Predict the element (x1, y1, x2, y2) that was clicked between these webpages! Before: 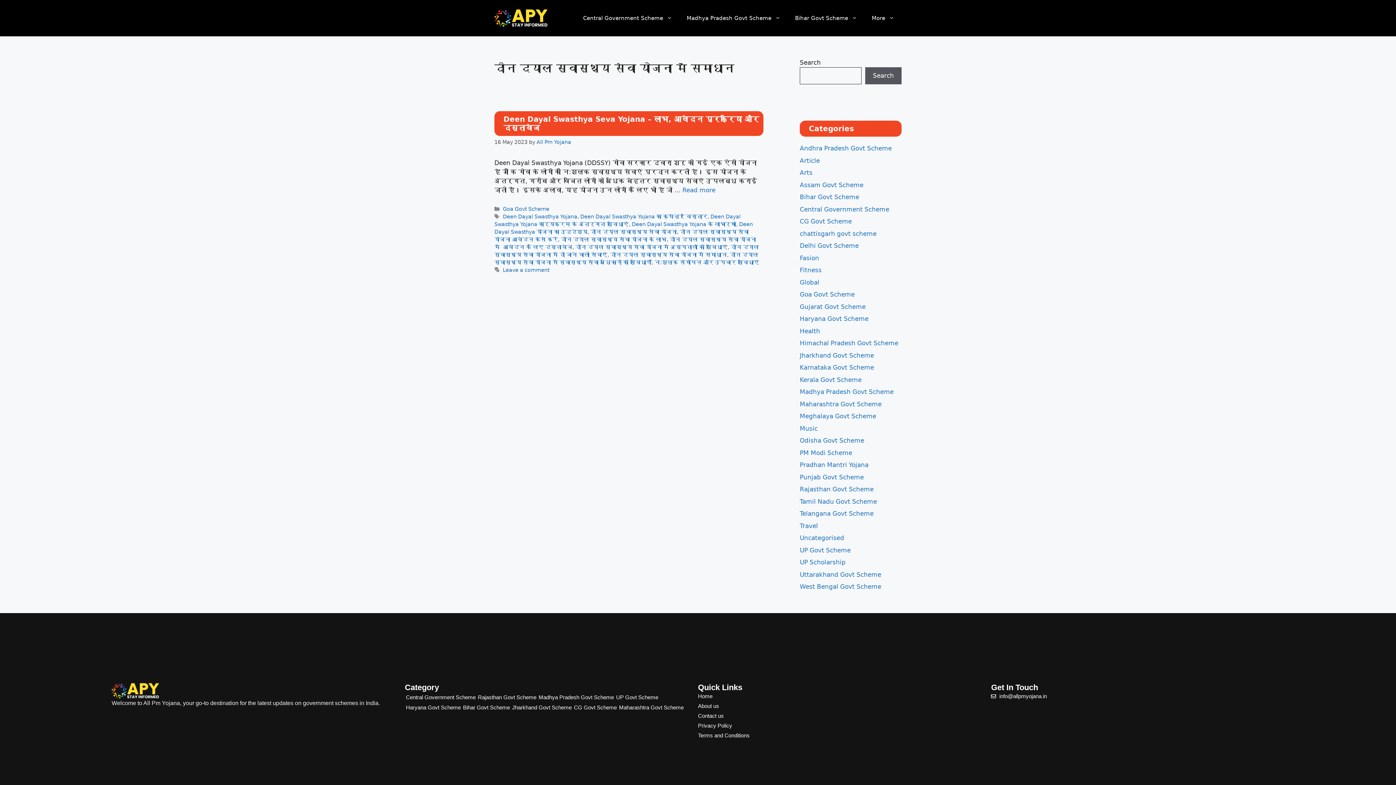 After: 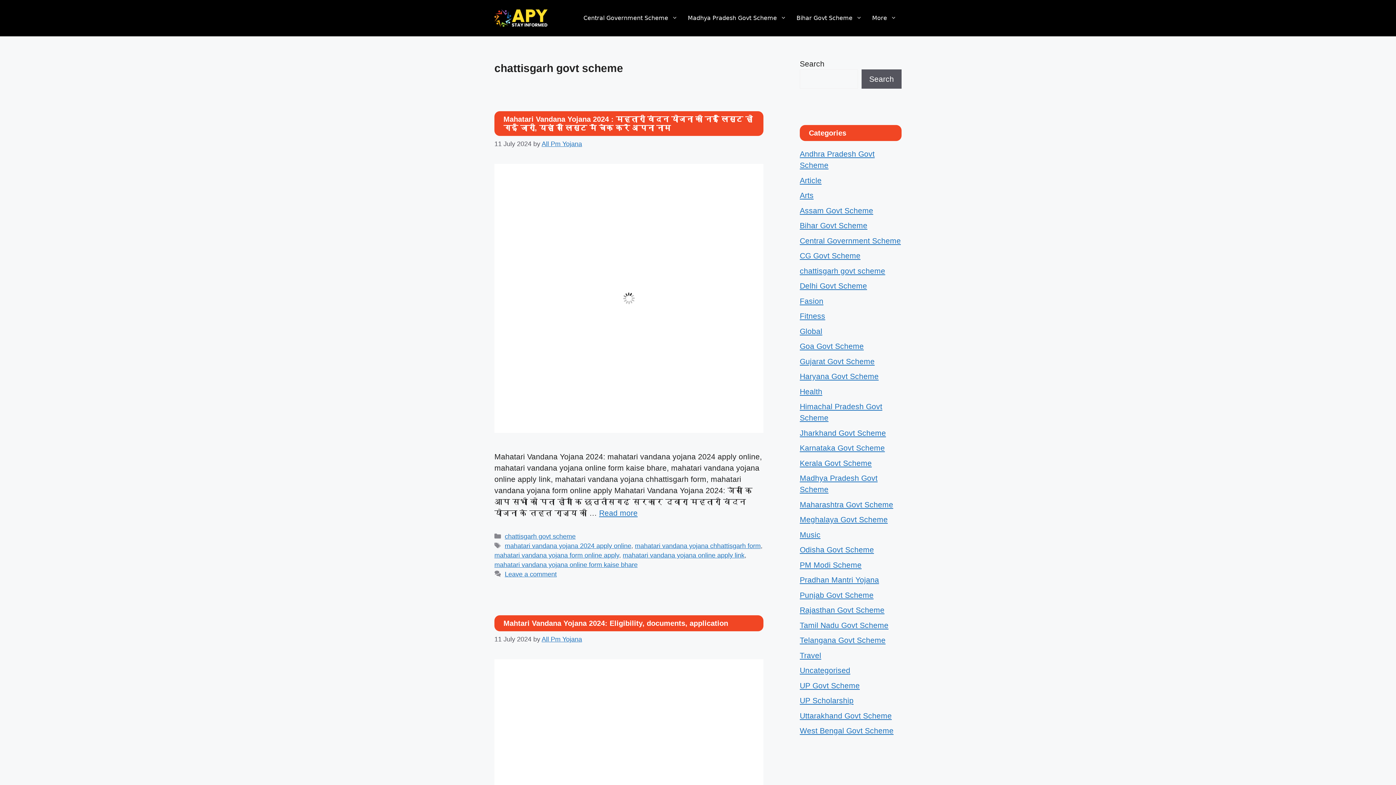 Action: bbox: (800, 230, 876, 237) label: chattisgarh govt scheme